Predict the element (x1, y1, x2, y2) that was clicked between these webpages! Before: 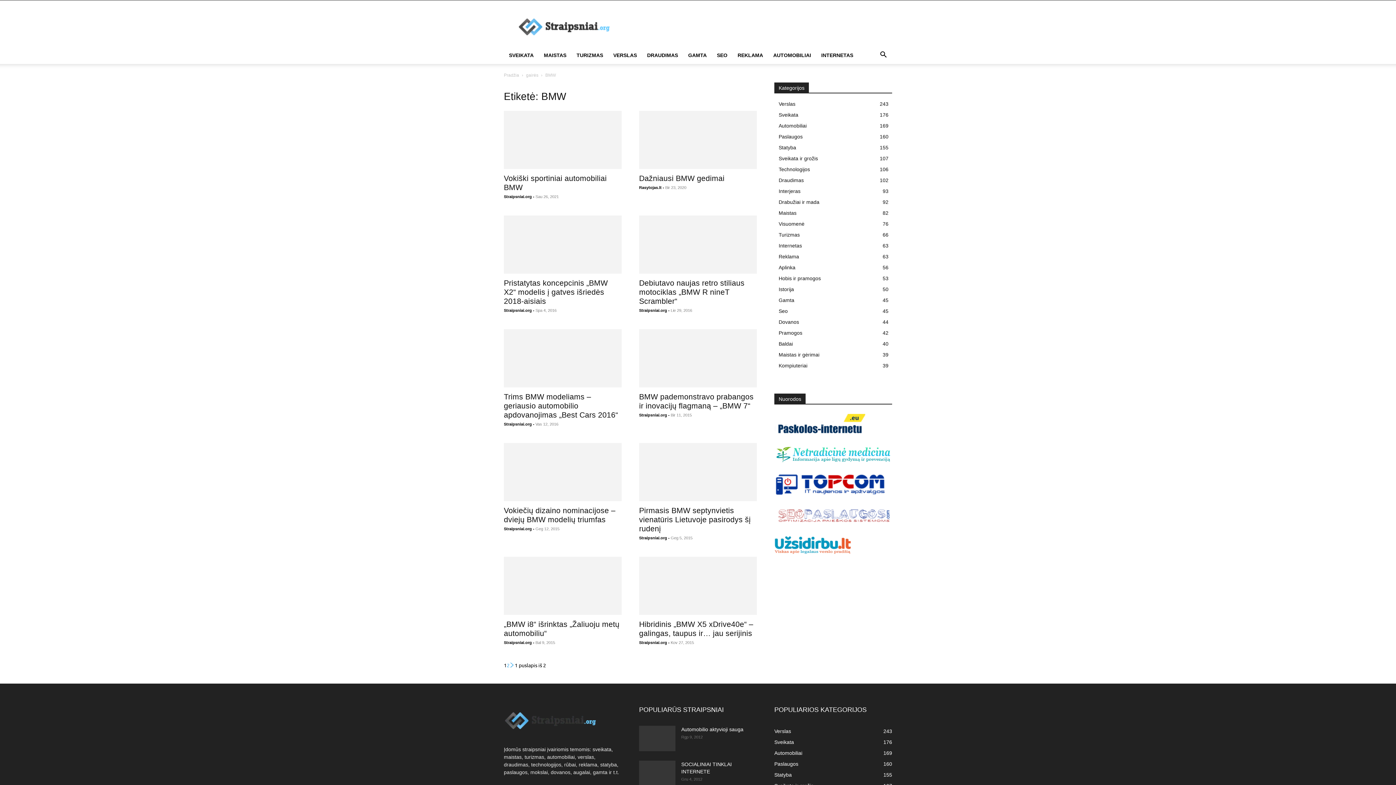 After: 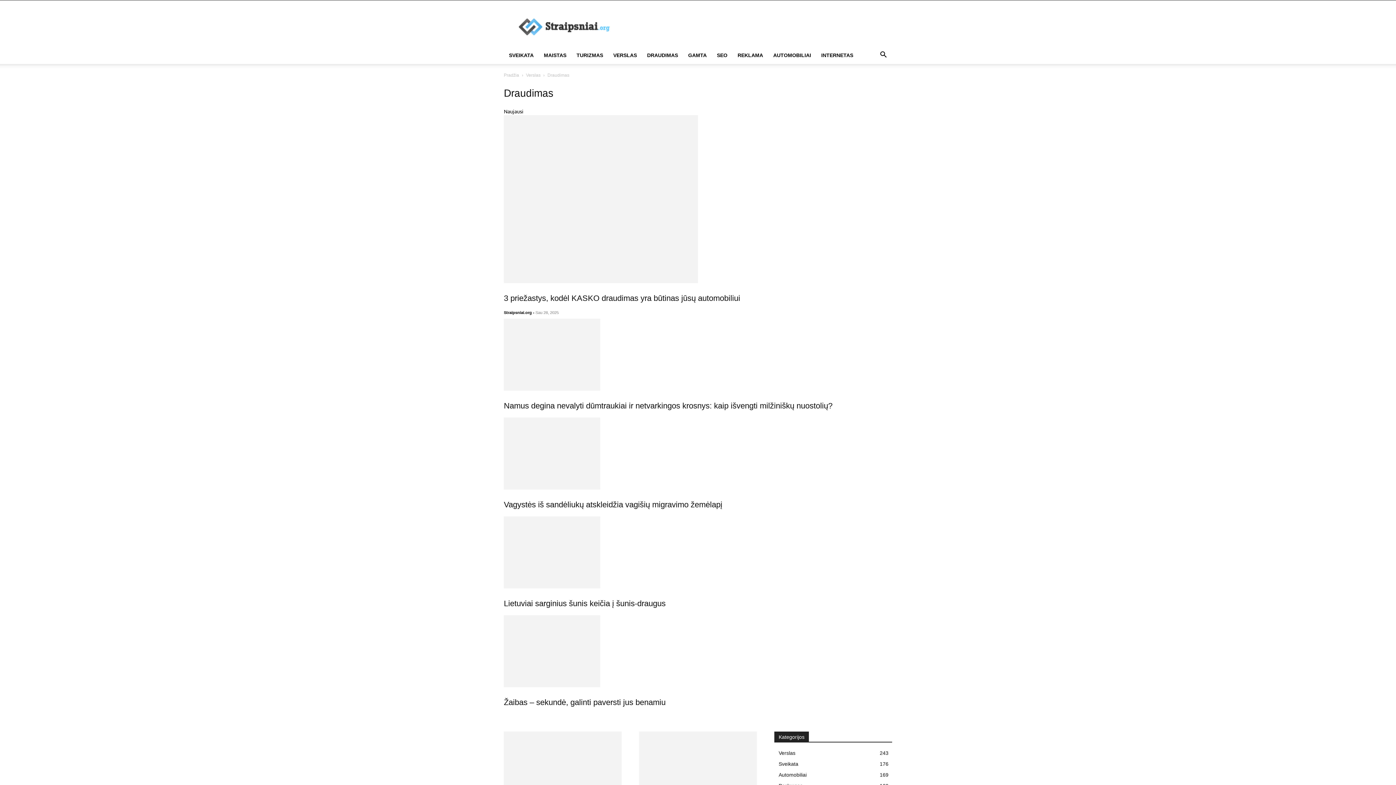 Action: label: Draudimas
102 bbox: (778, 177, 804, 183)